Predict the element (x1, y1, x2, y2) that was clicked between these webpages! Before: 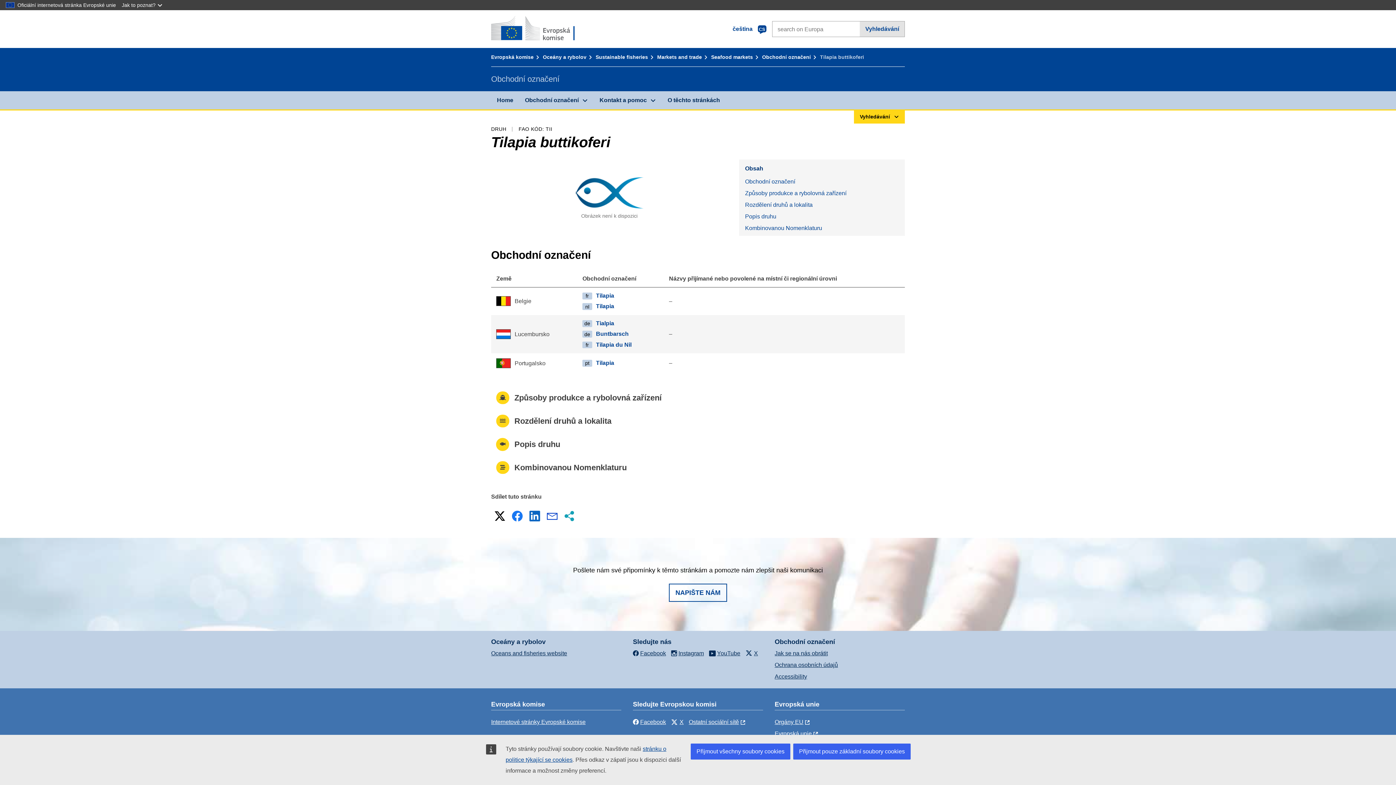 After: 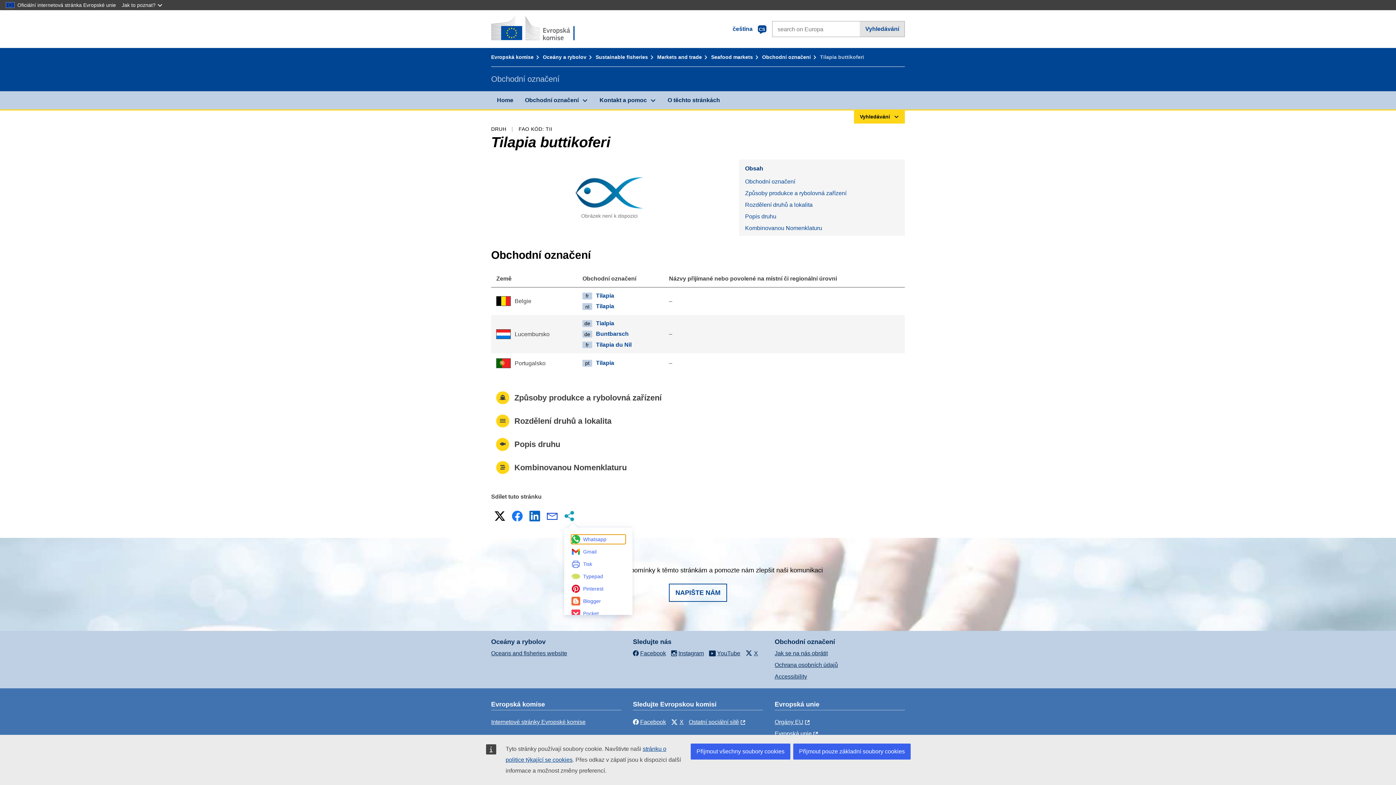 Action: bbox: (562, 509, 577, 523) label: Další možnosti sdílení